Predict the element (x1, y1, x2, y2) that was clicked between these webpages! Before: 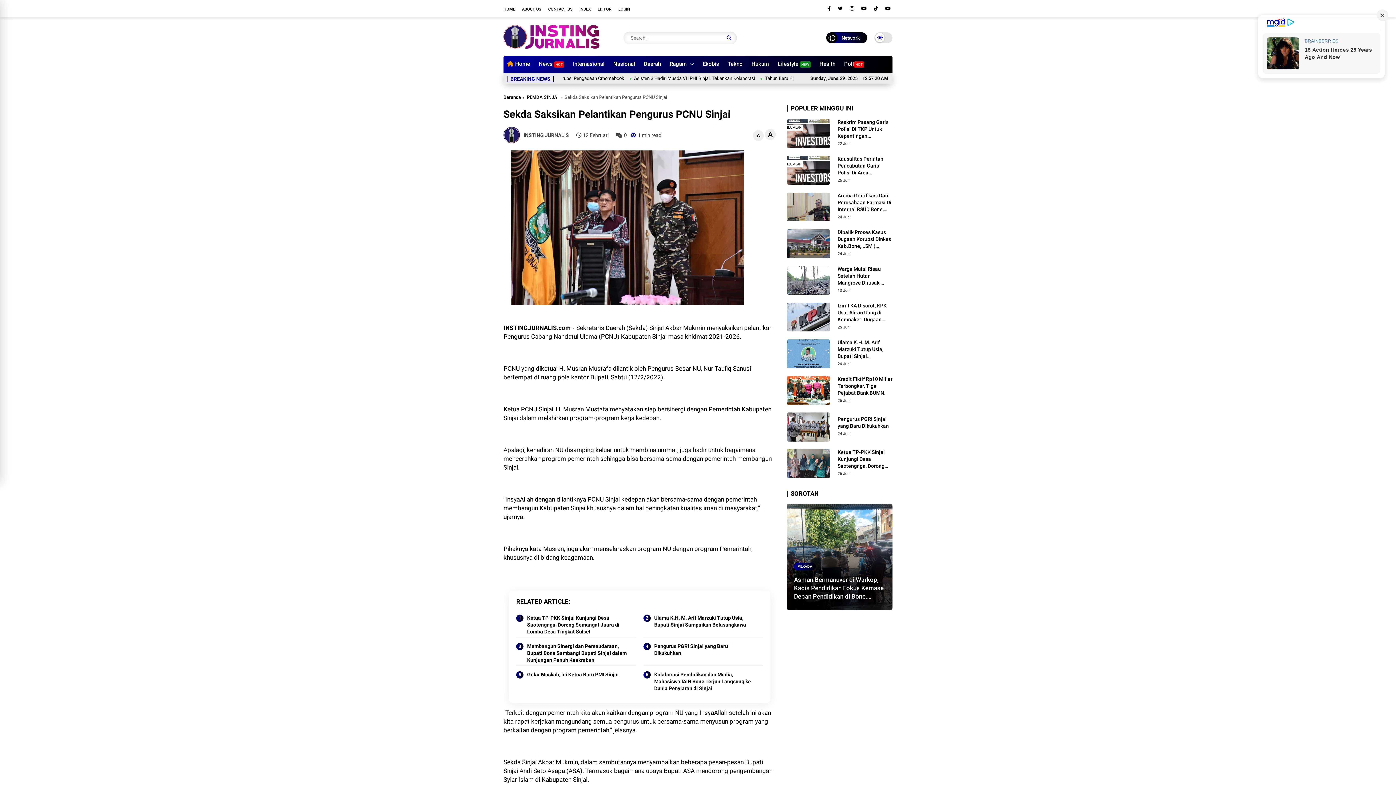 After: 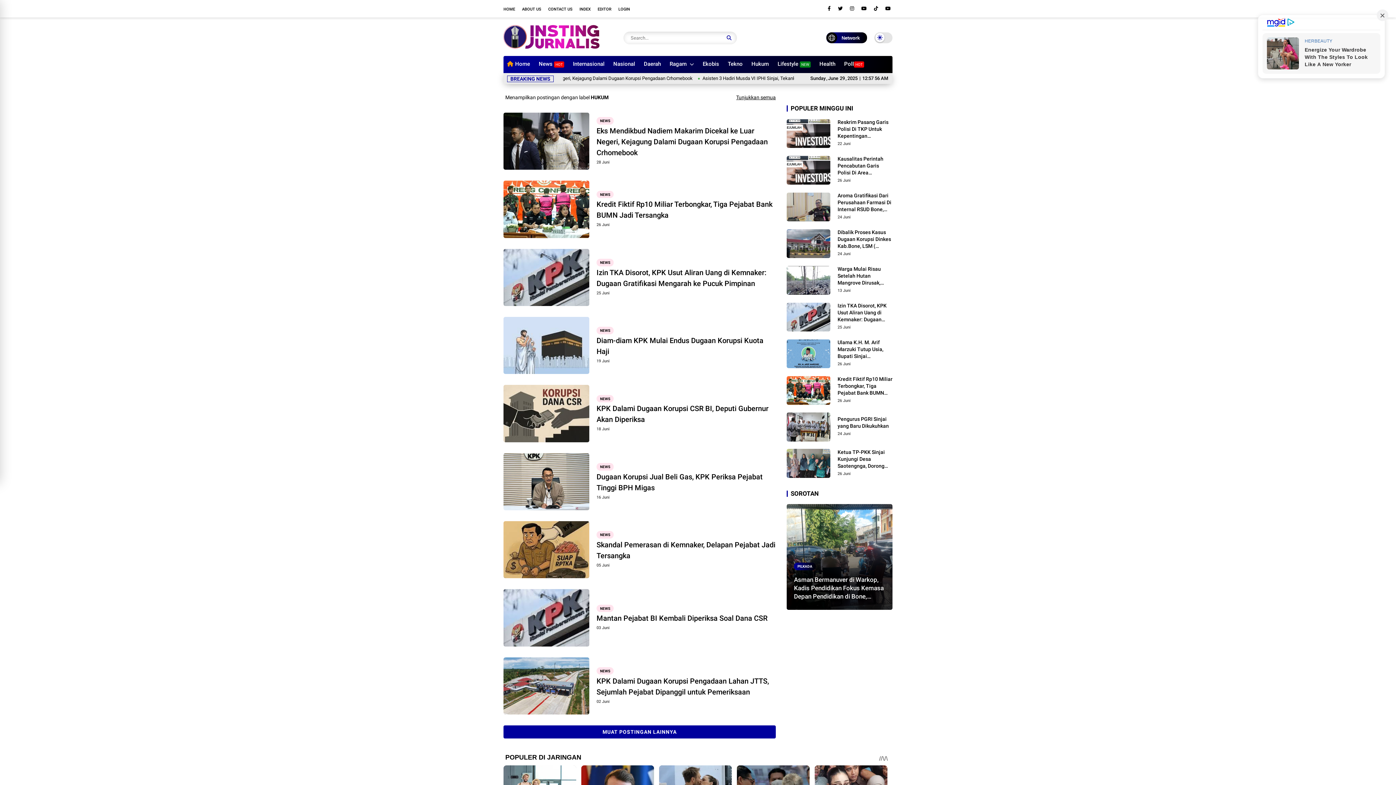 Action: label: Hukum bbox: (748, 56, 772, 72)